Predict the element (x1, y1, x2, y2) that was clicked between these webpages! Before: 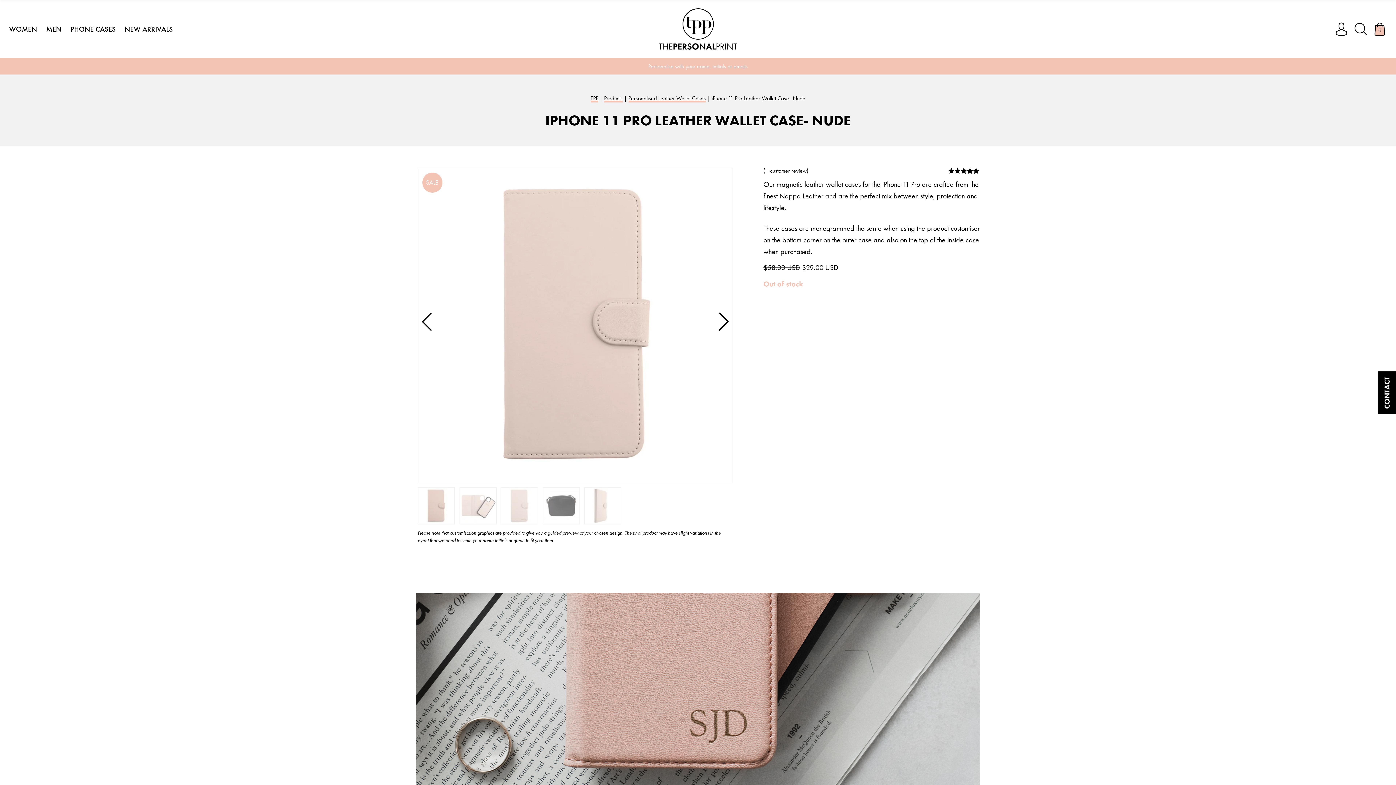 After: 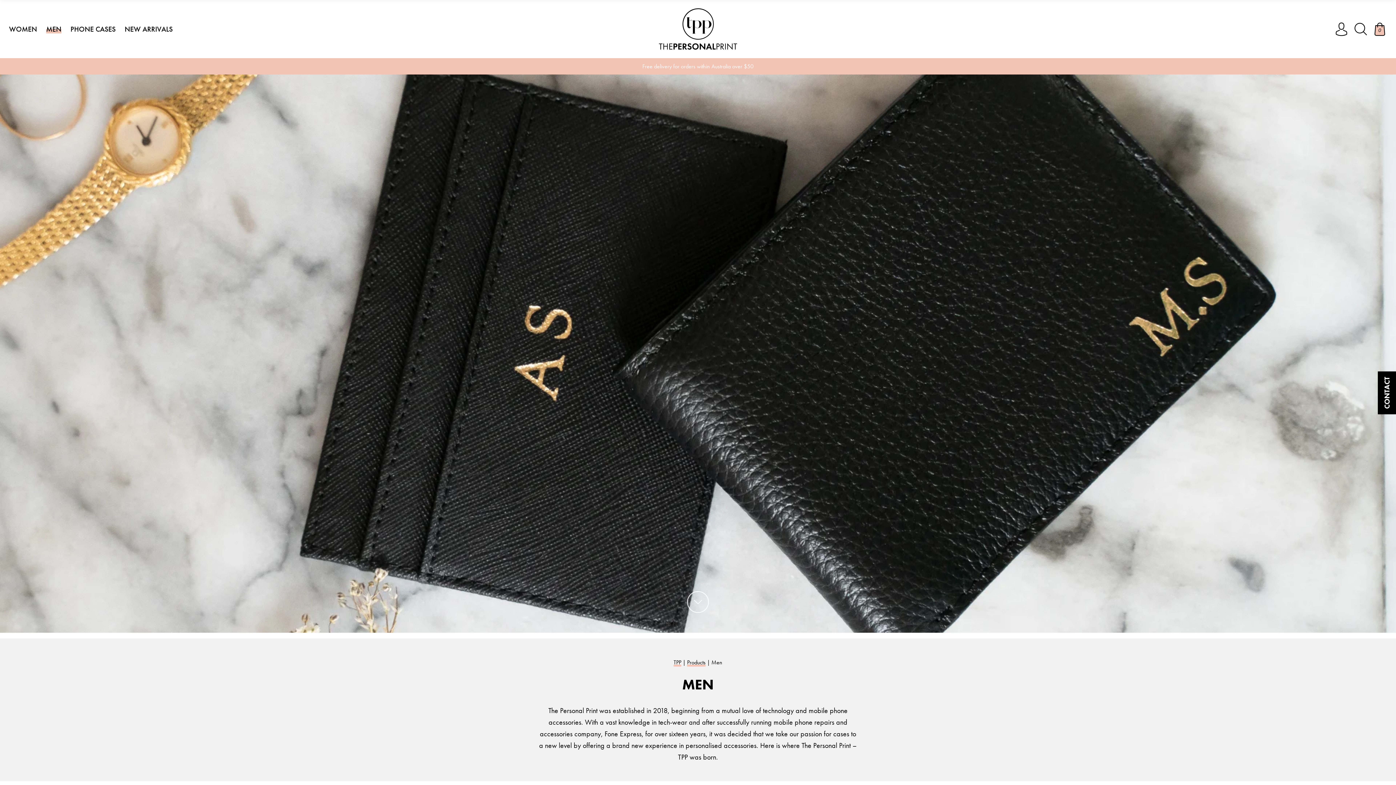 Action: bbox: (46, 0, 61, 57) label: MEN